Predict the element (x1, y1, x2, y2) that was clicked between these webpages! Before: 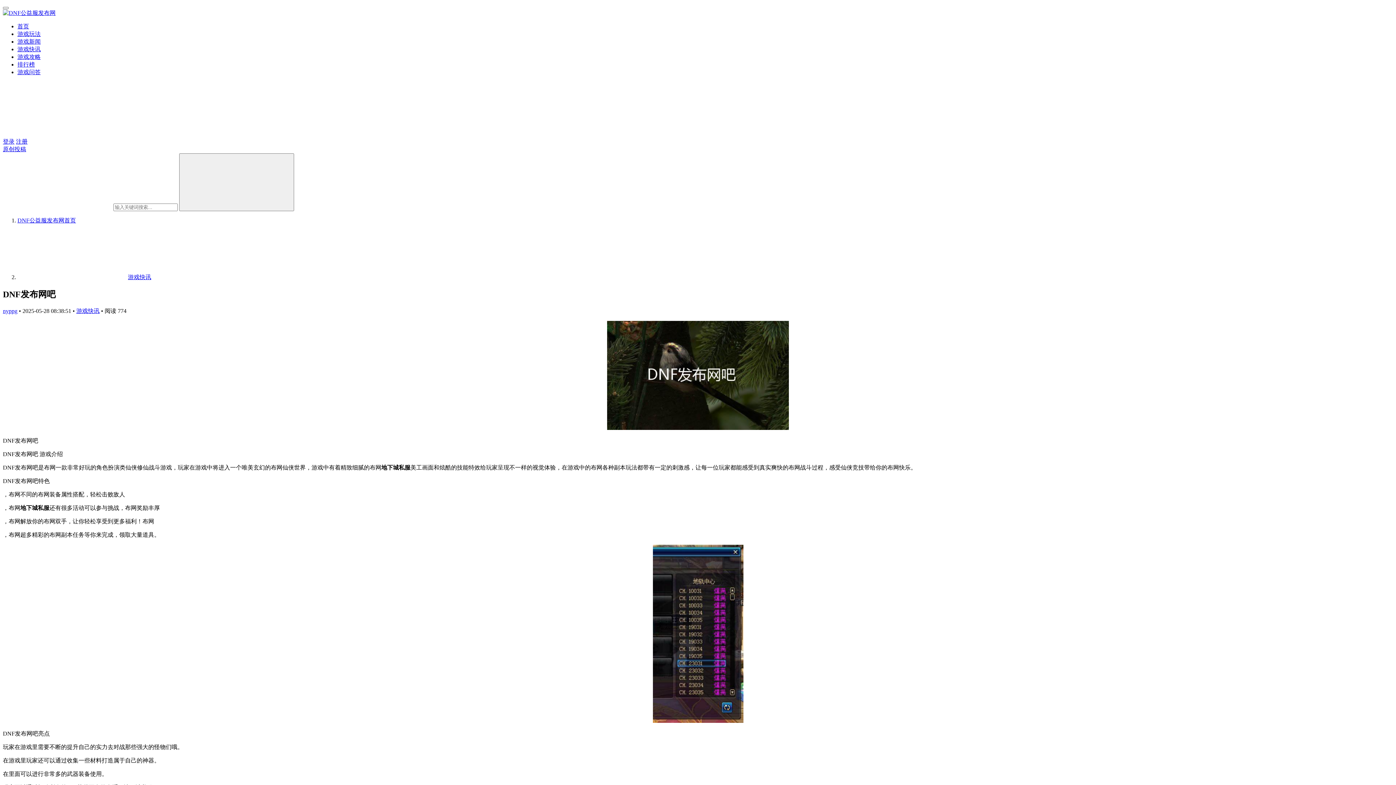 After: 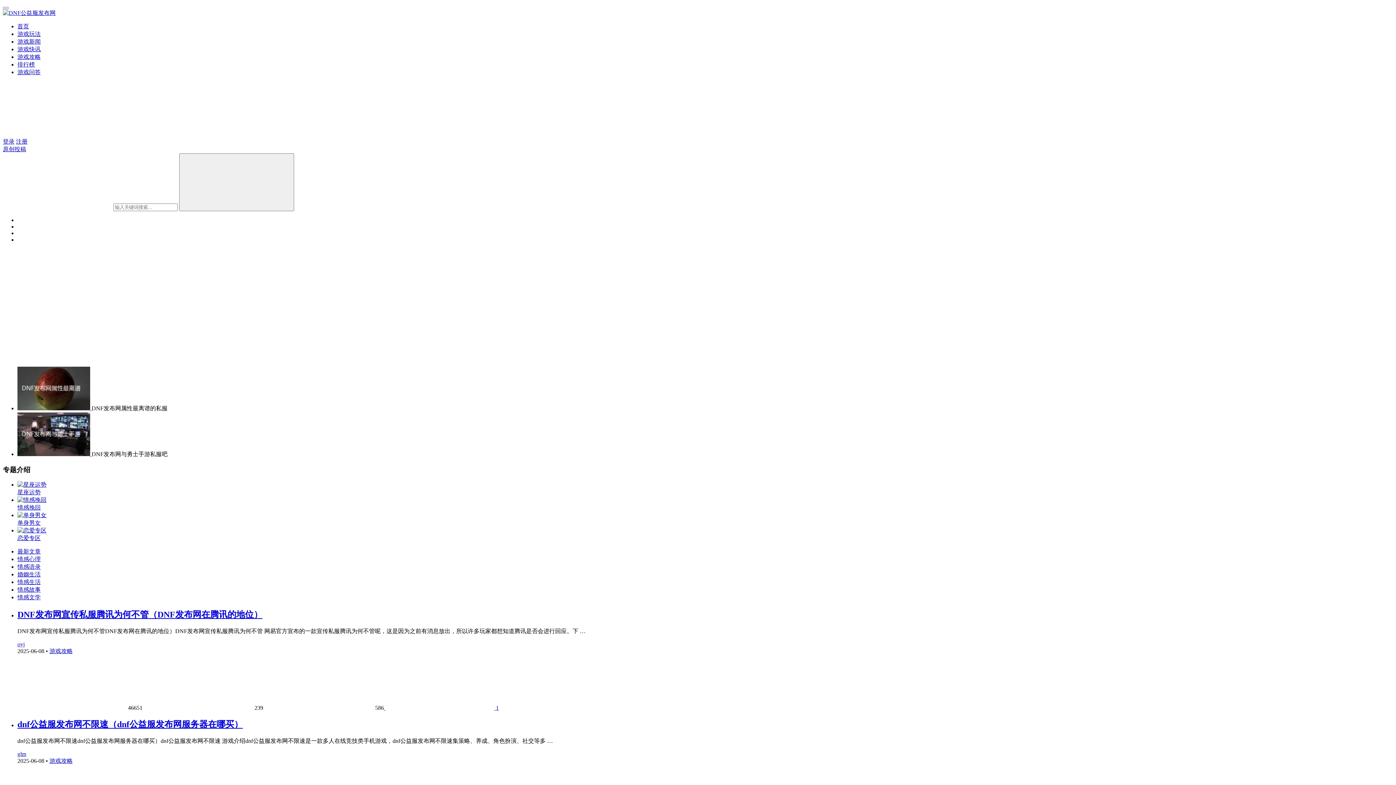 Action: bbox: (17, 23, 29, 29) label: 首页